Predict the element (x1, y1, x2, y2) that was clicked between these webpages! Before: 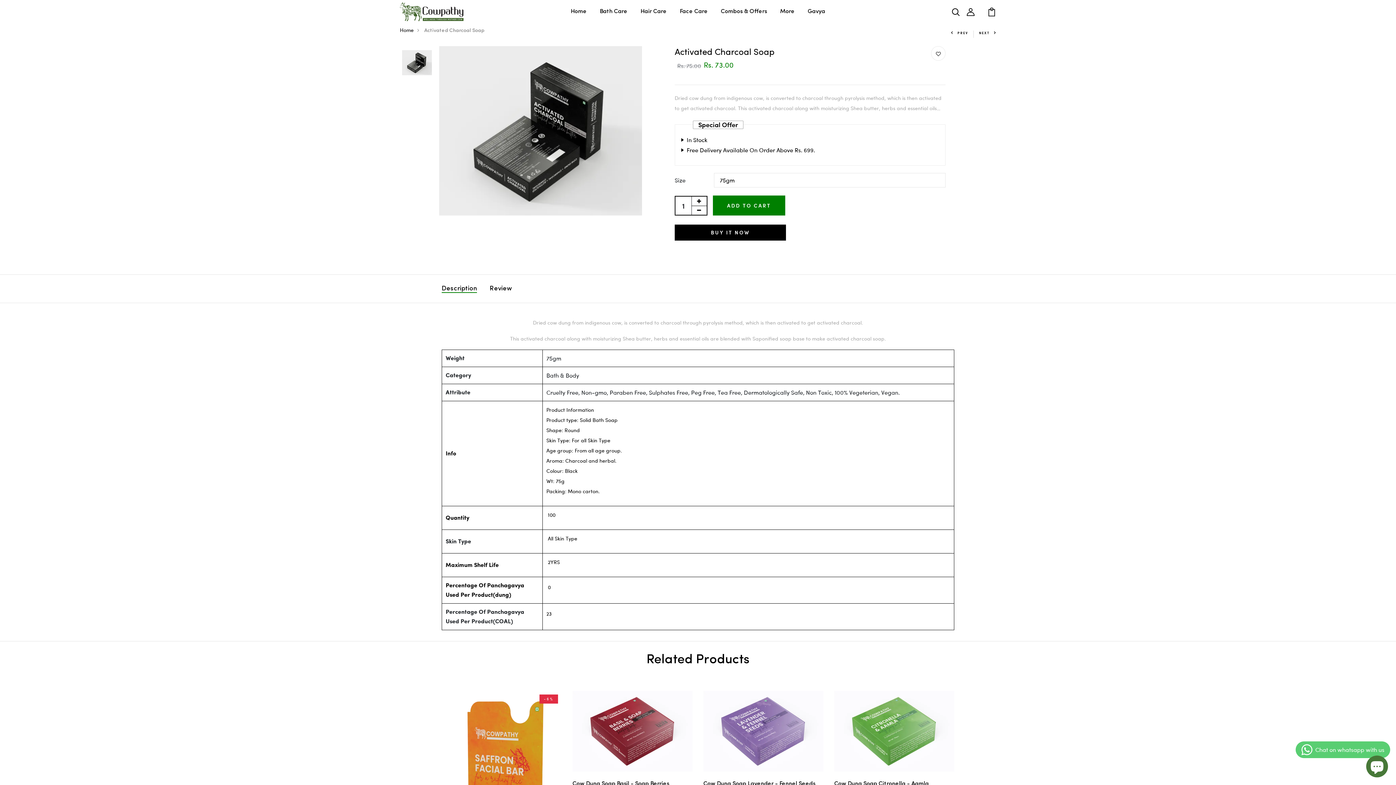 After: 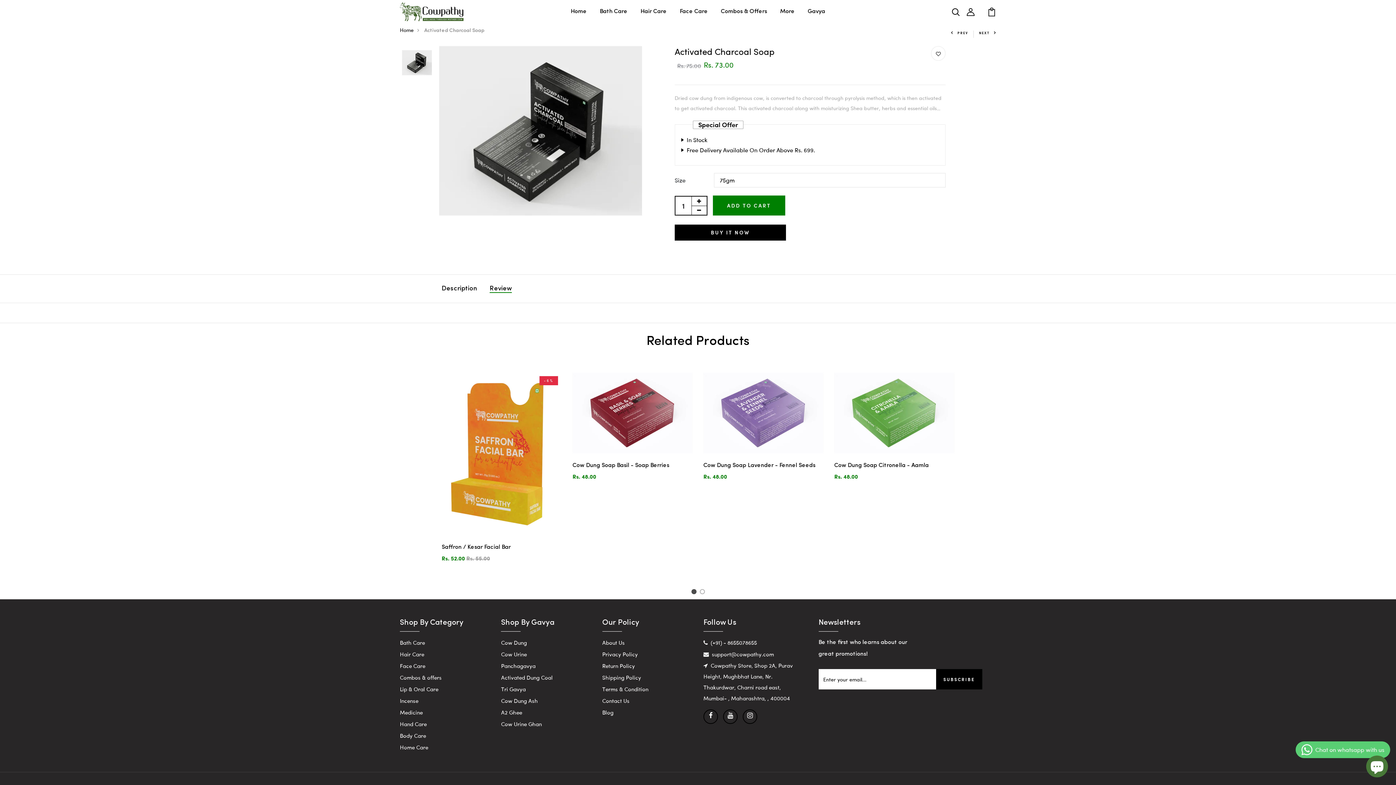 Action: label: Review bbox: (489, 284, 512, 293)